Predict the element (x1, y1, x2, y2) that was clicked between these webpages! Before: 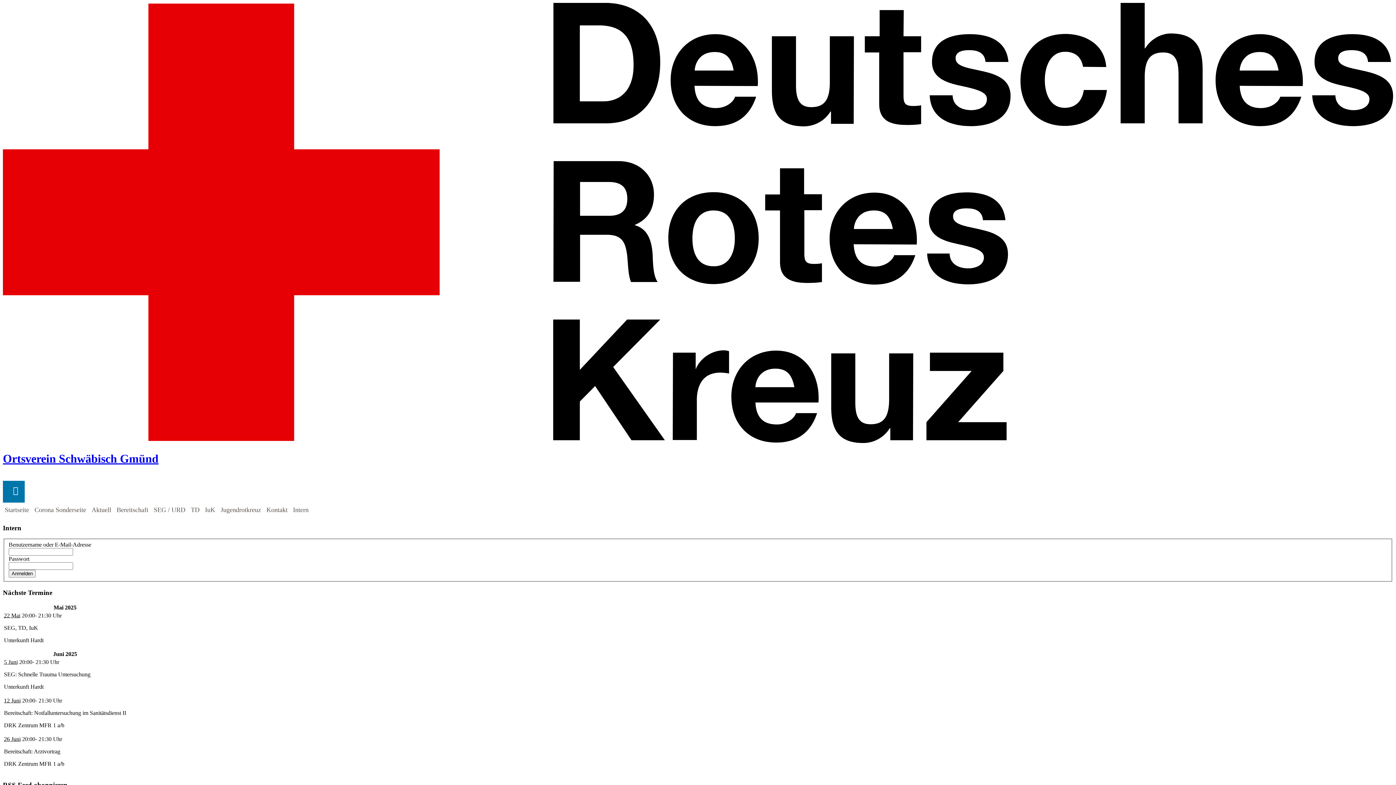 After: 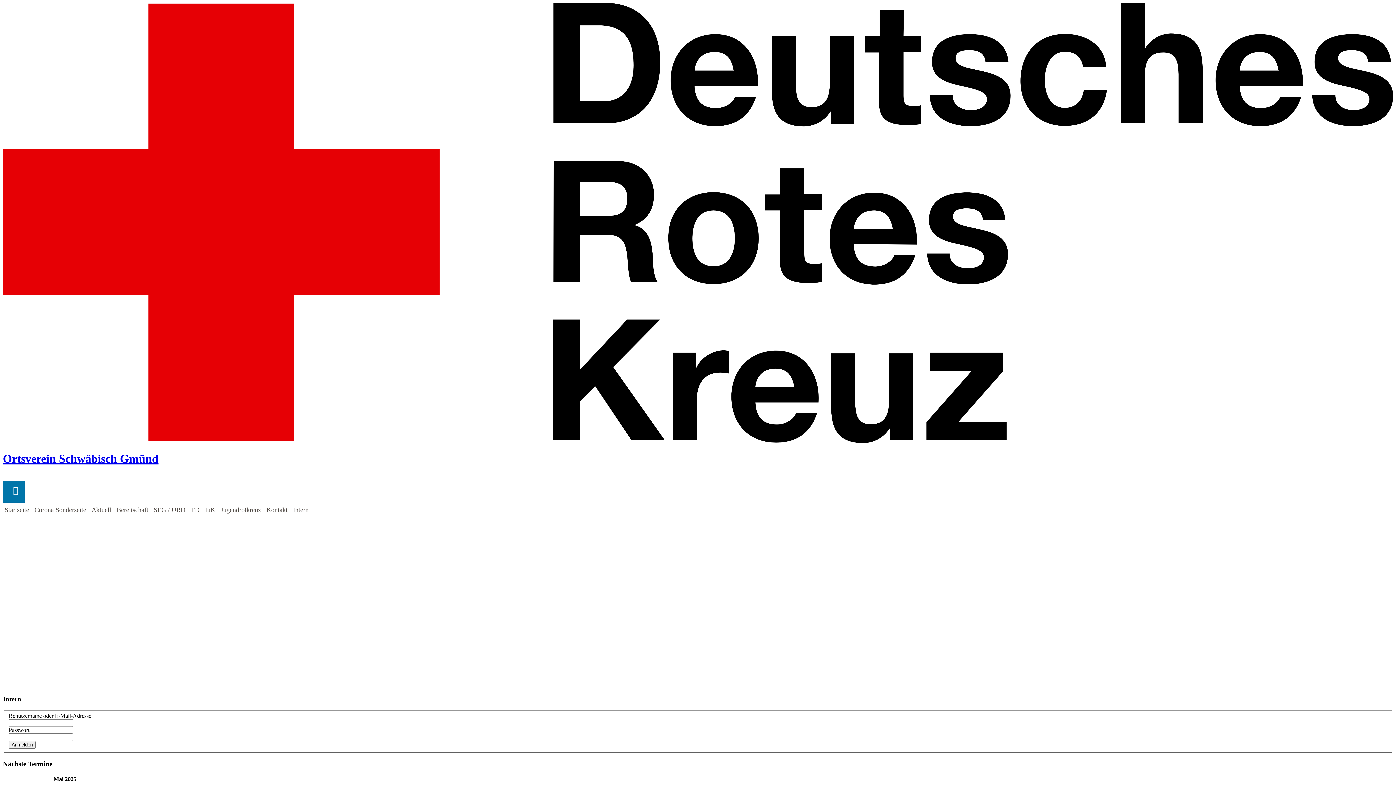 Action: bbox: (203, 502, 217, 517) label: IuK